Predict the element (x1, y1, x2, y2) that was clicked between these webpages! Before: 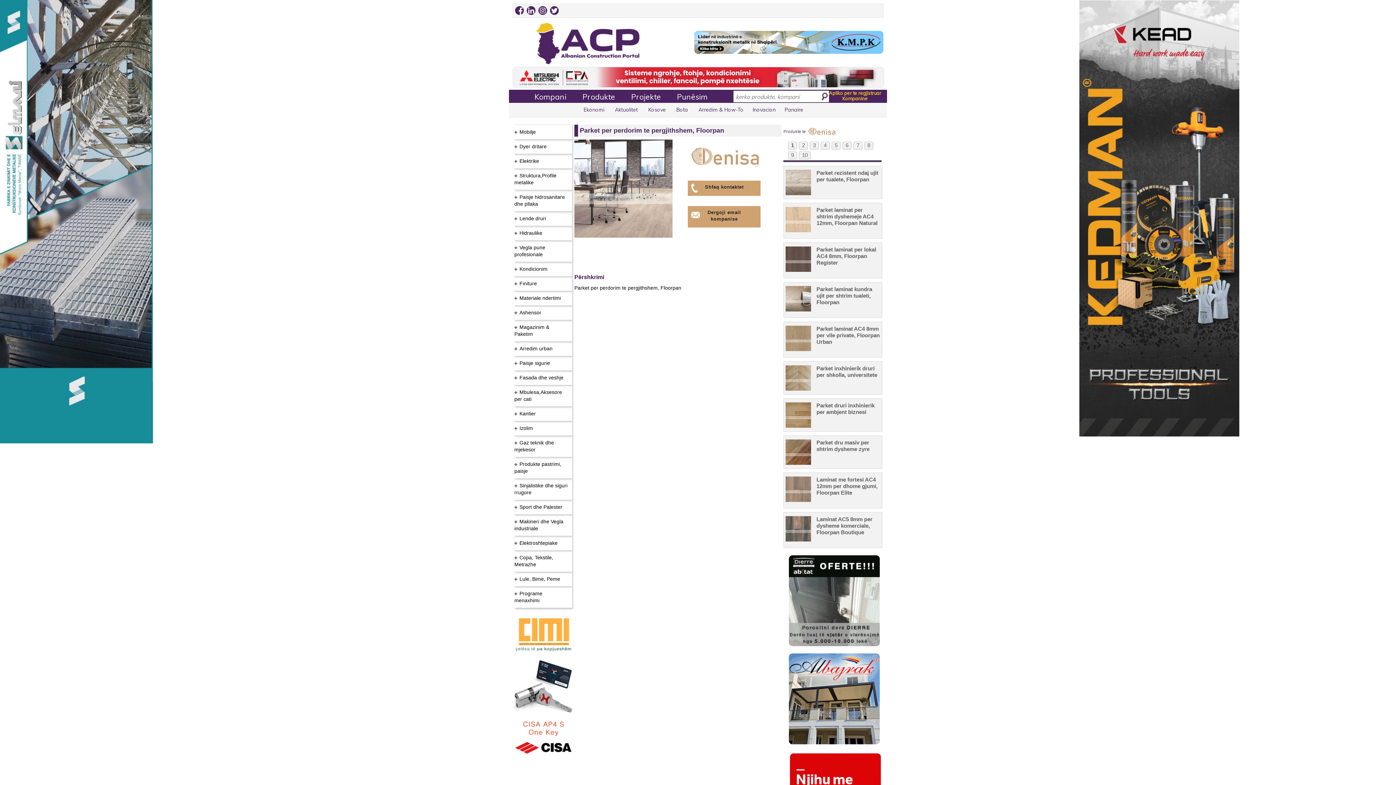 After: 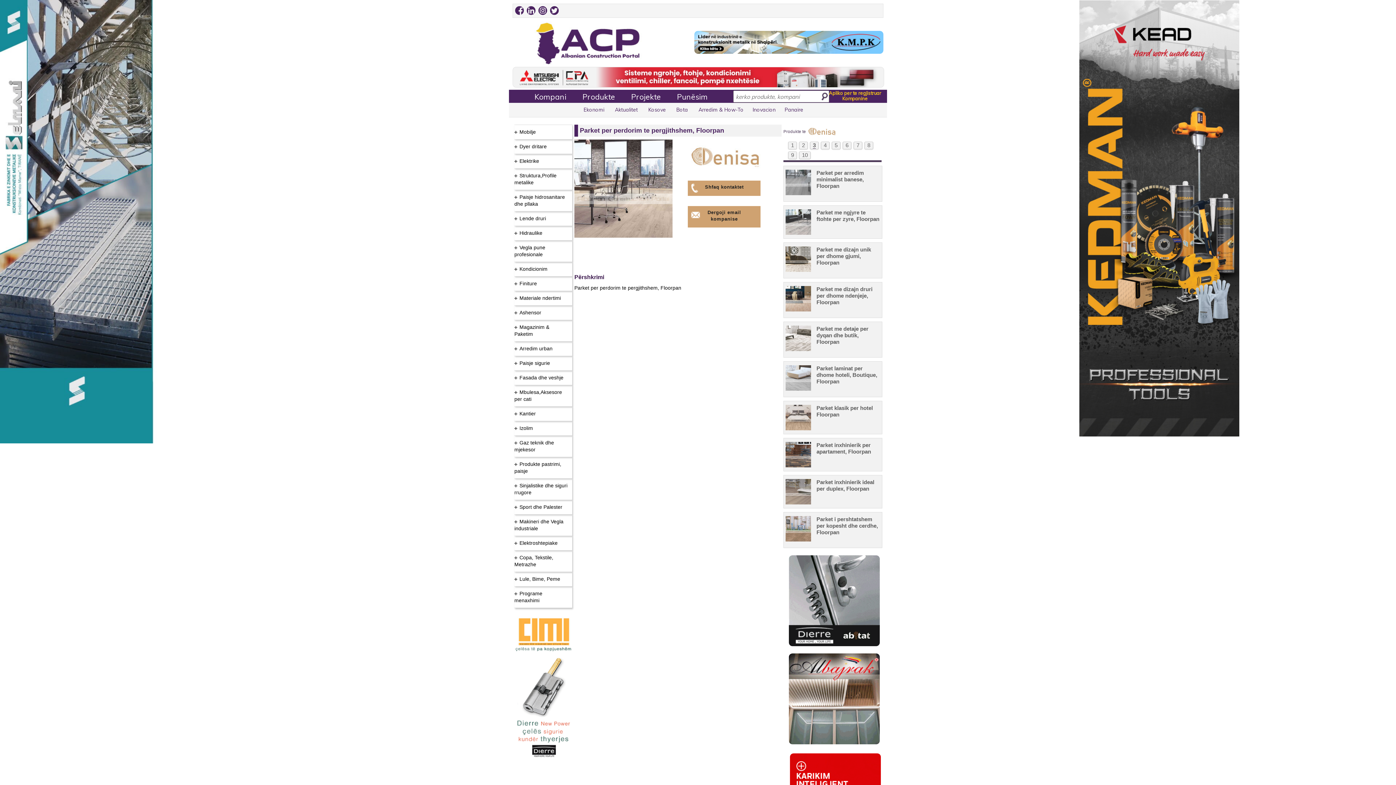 Action: label: 3 bbox: (813, 142, 816, 148)